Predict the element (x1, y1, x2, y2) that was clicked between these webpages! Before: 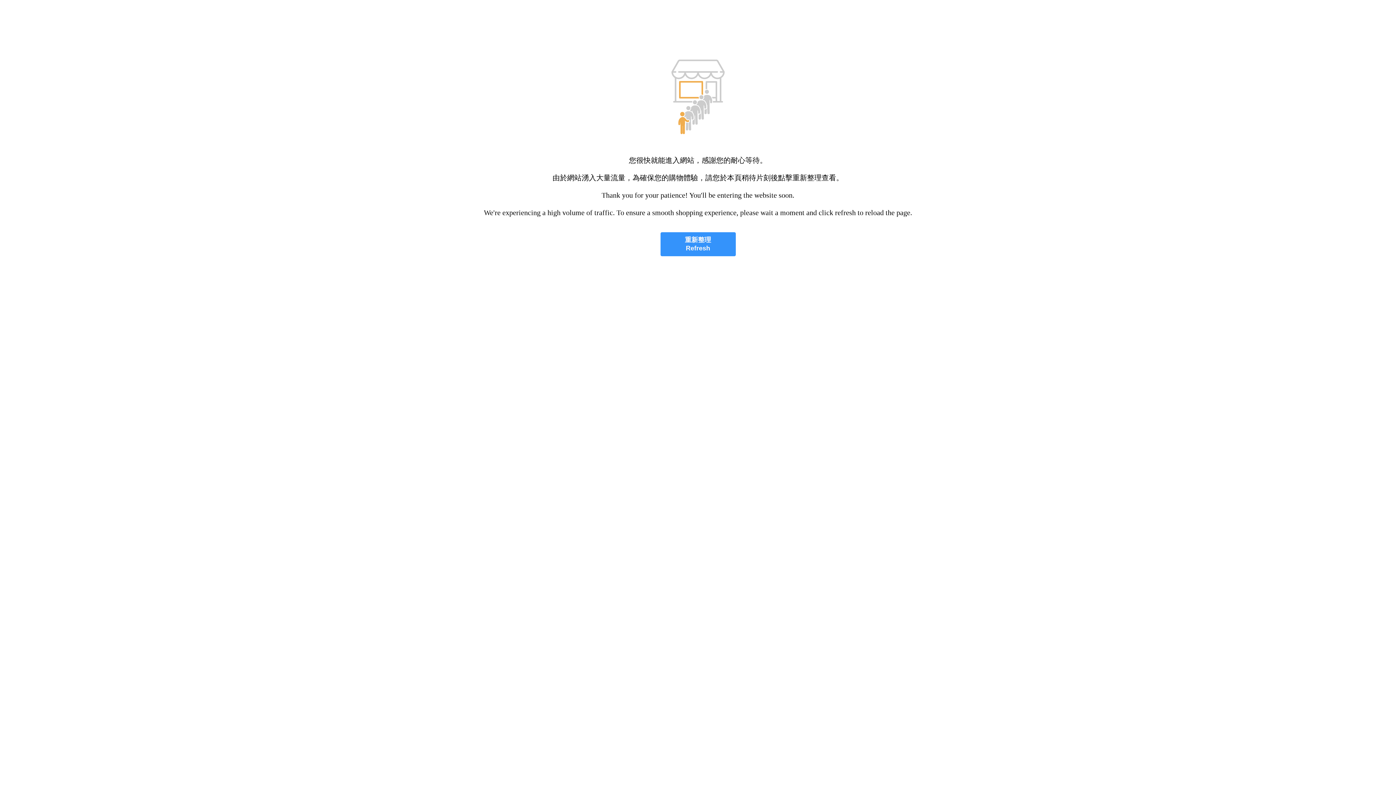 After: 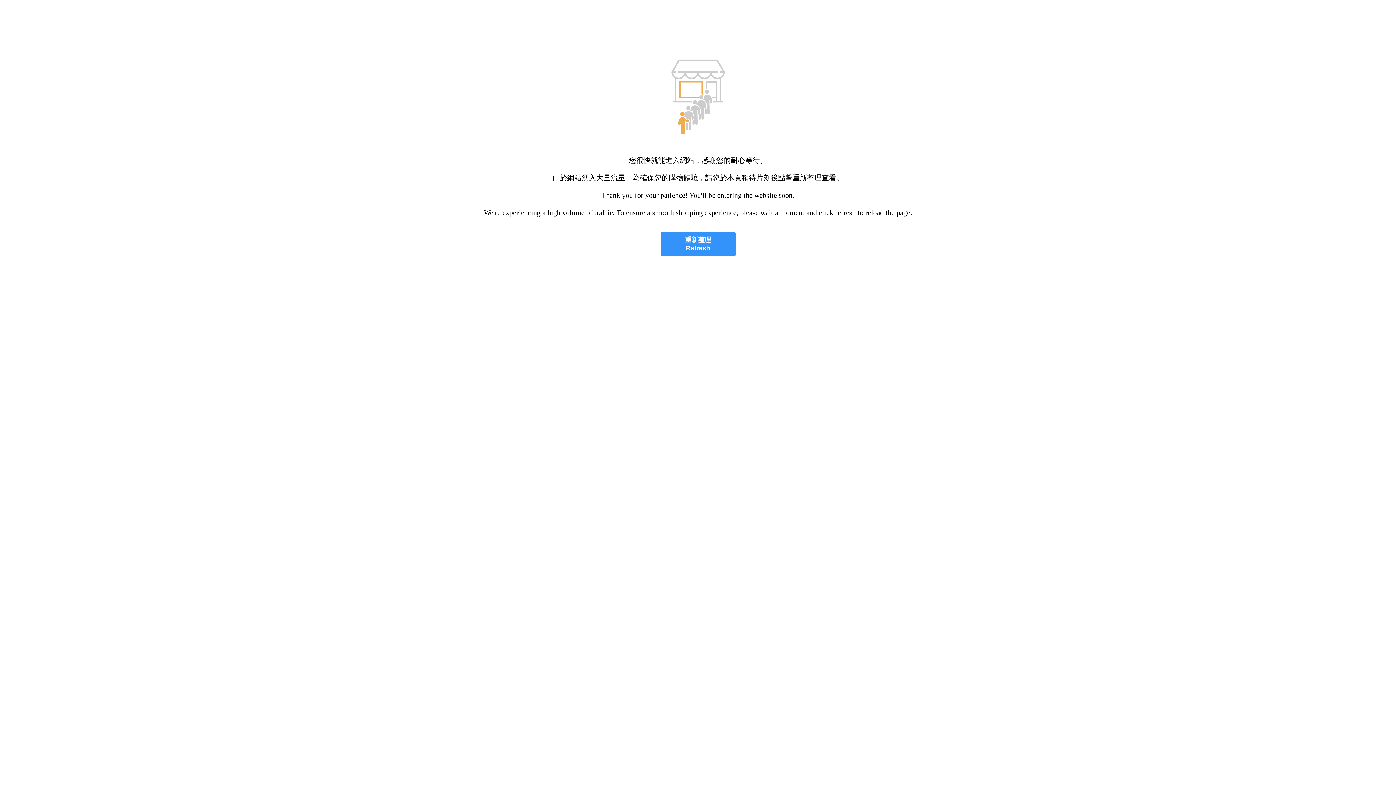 Action: label: 重新整理
Refresh bbox: (660, 232, 735, 256)